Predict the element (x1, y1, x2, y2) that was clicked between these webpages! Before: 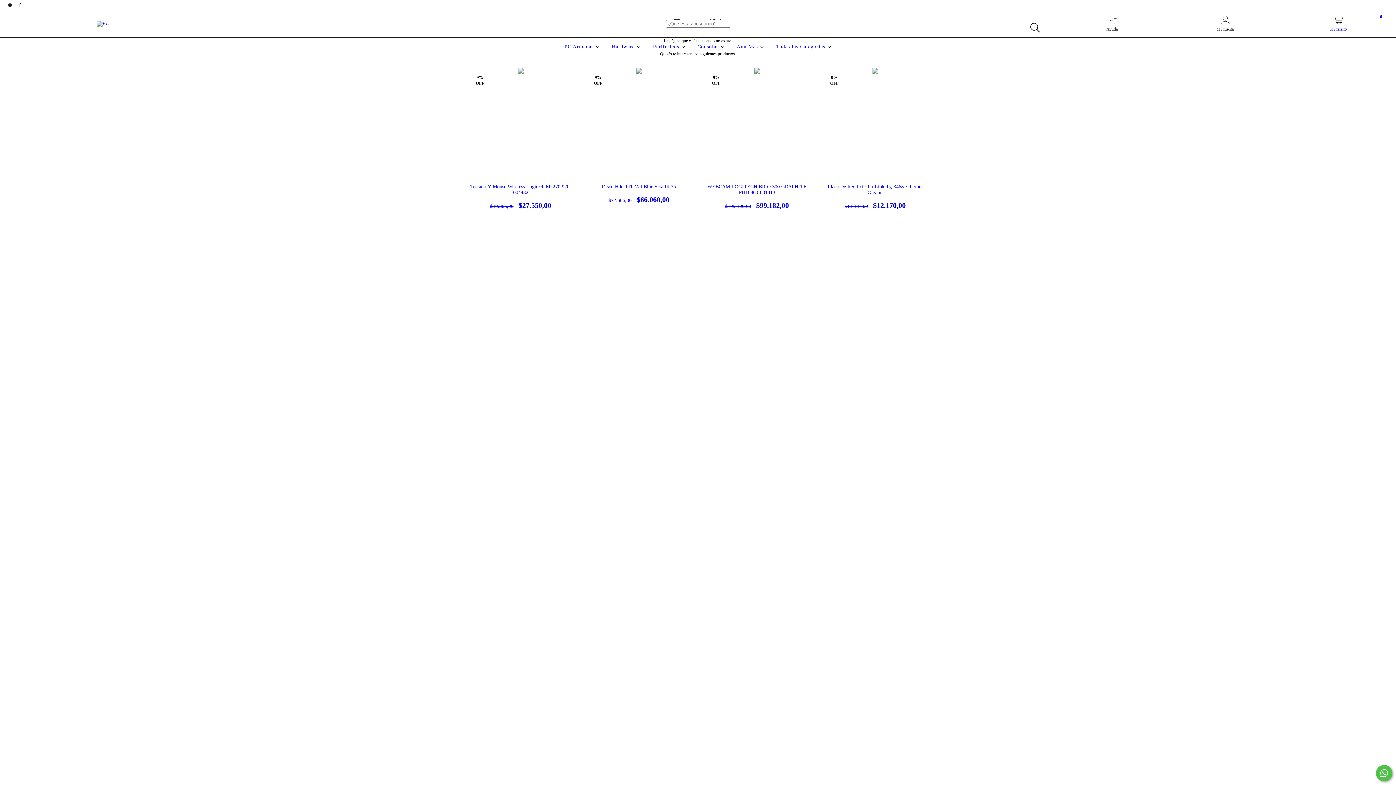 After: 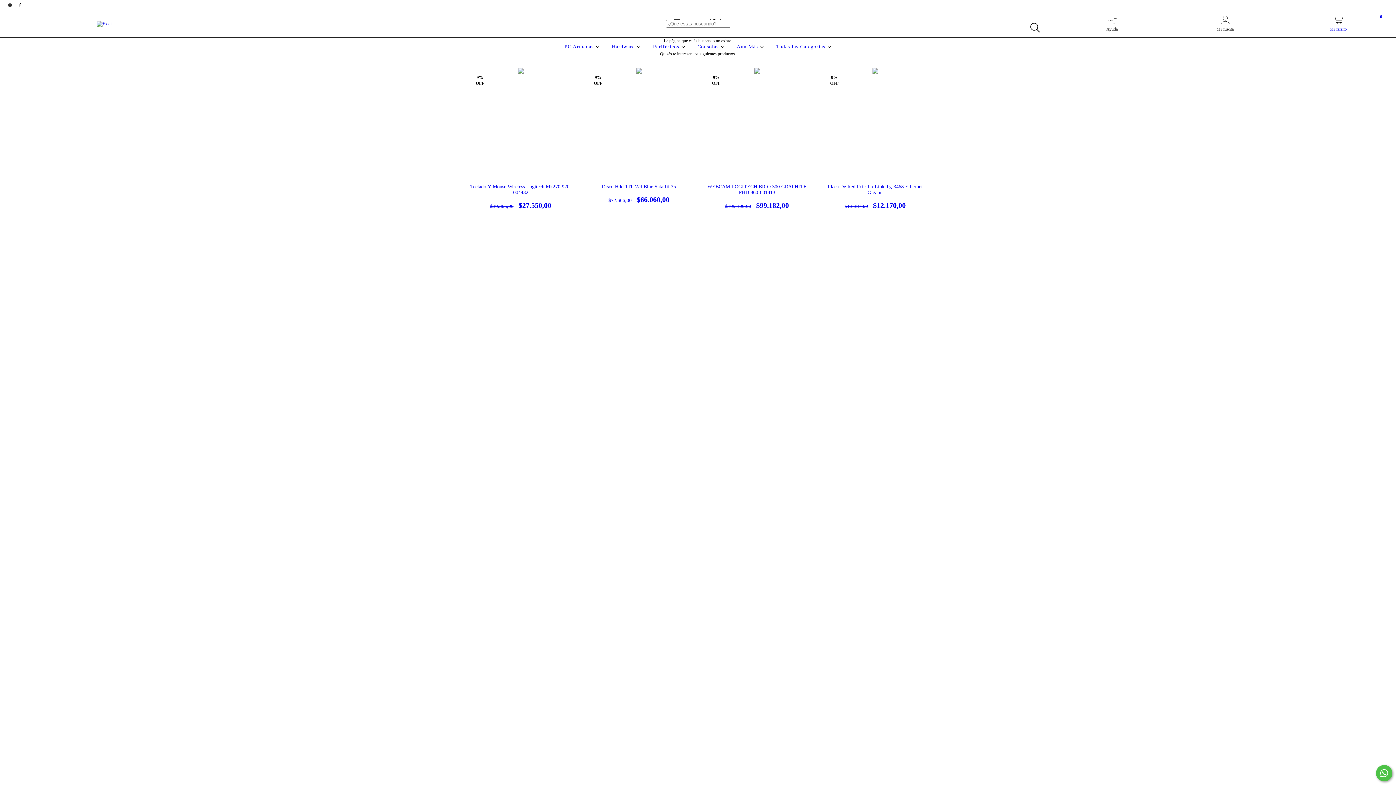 Action: bbox: (562, 44, 601, 49) label: PC Armadas 